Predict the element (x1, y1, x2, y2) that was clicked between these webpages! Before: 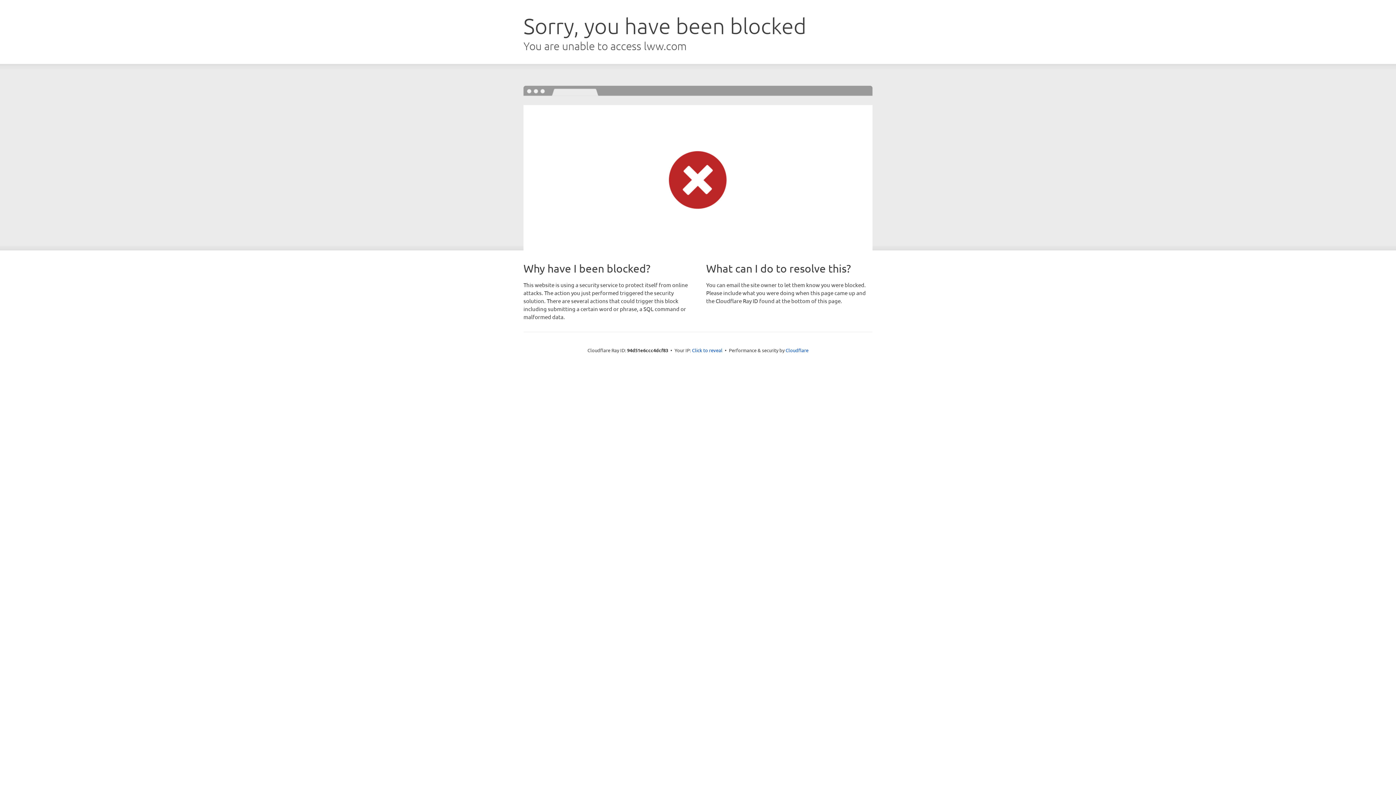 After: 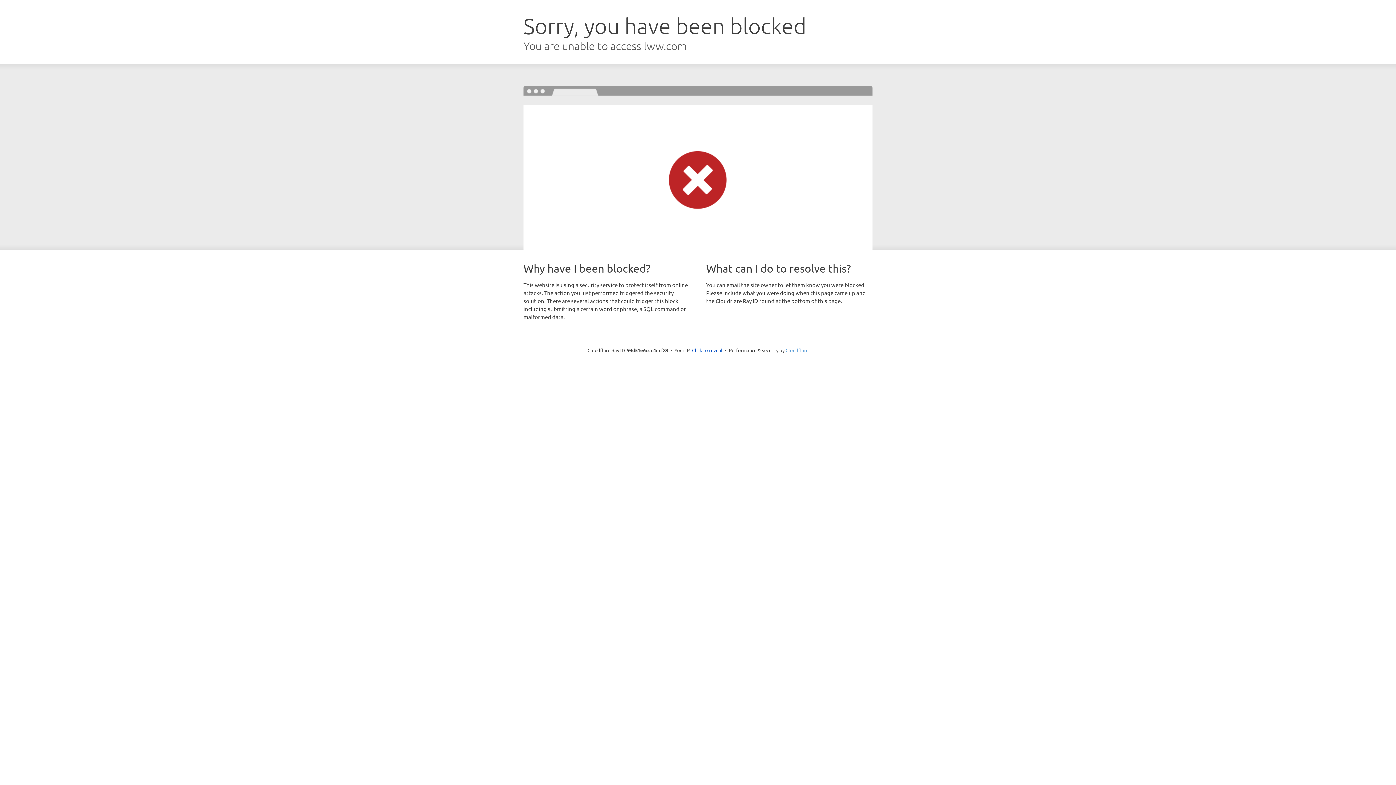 Action: label: Cloudflare bbox: (785, 347, 808, 353)